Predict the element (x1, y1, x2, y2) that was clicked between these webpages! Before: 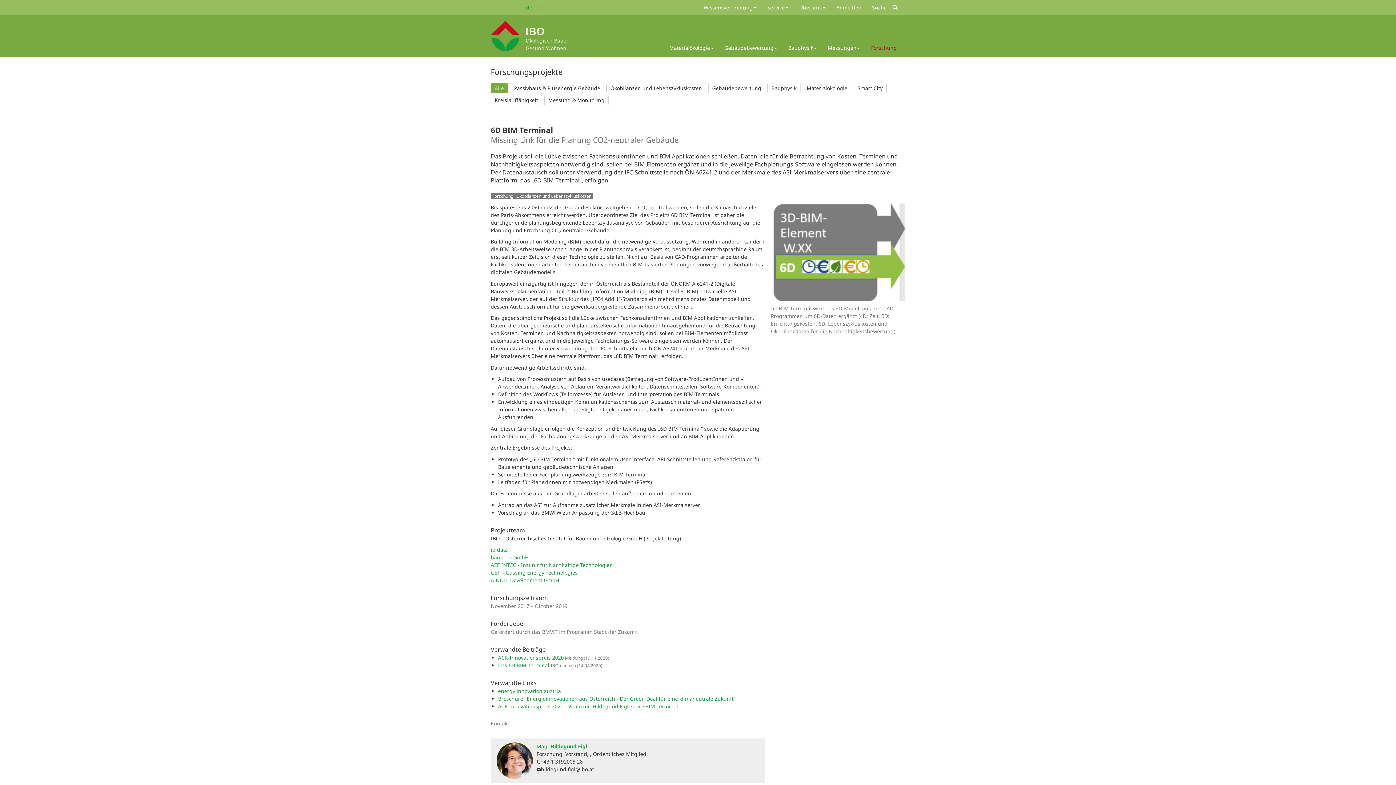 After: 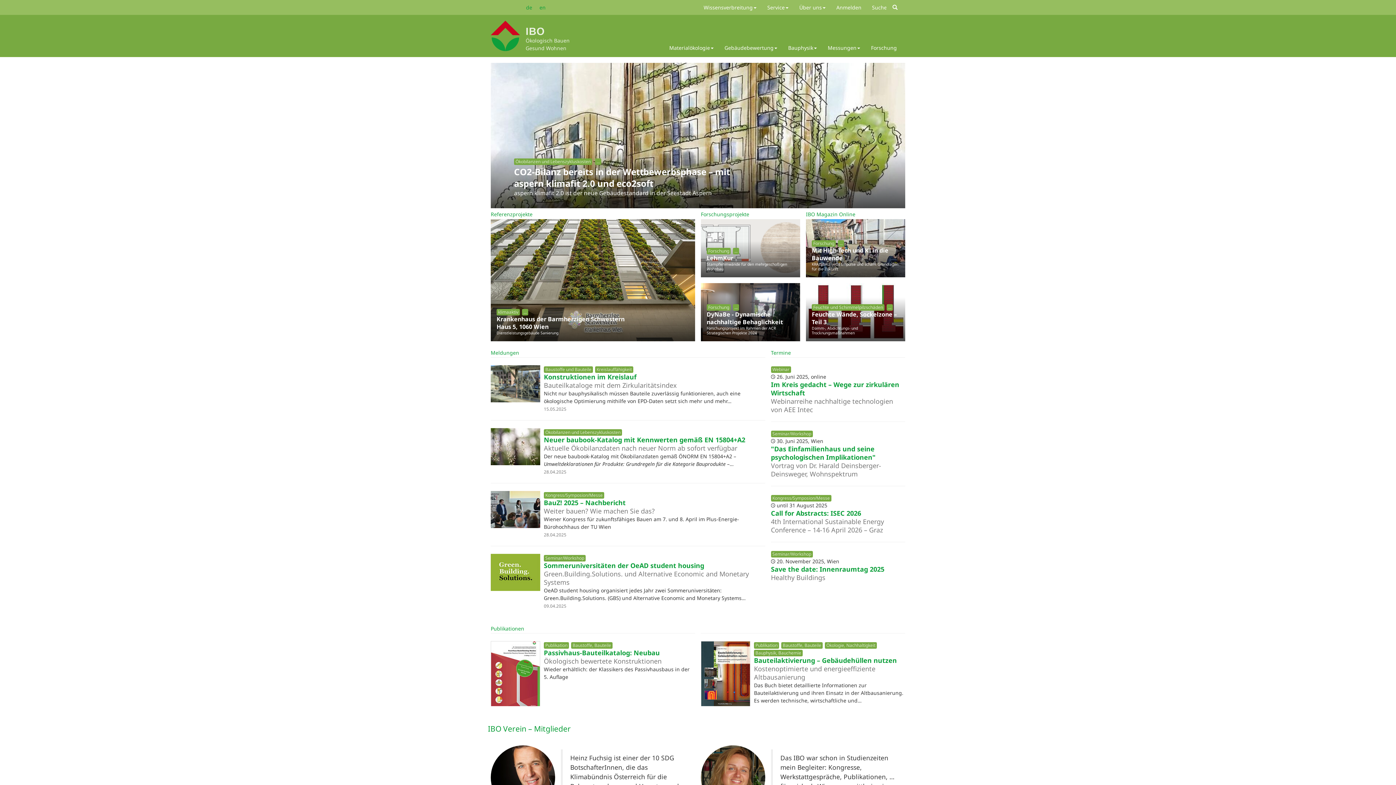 Action: bbox: (525, 26, 569, 52) label: IBO

Ökologisch Bauen
Gesund Wohnen